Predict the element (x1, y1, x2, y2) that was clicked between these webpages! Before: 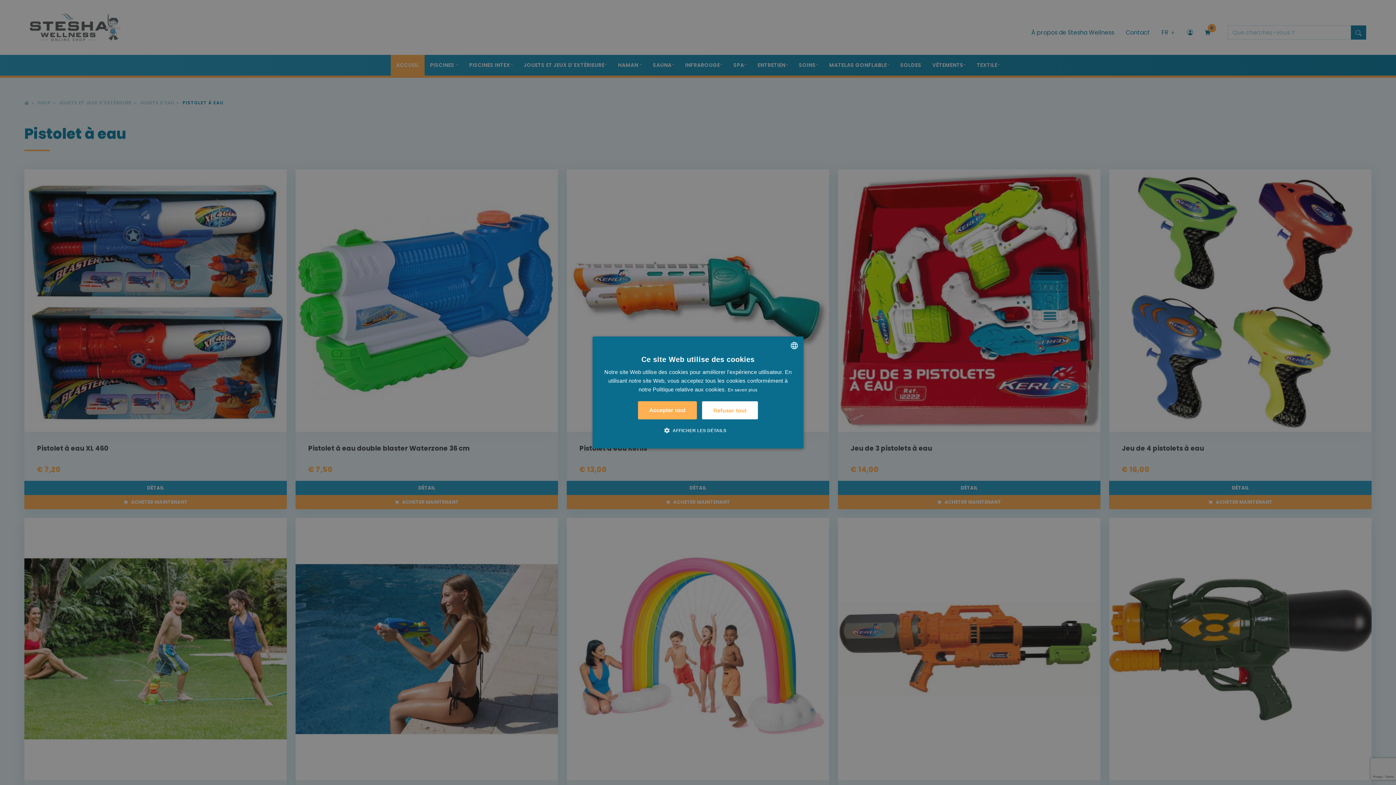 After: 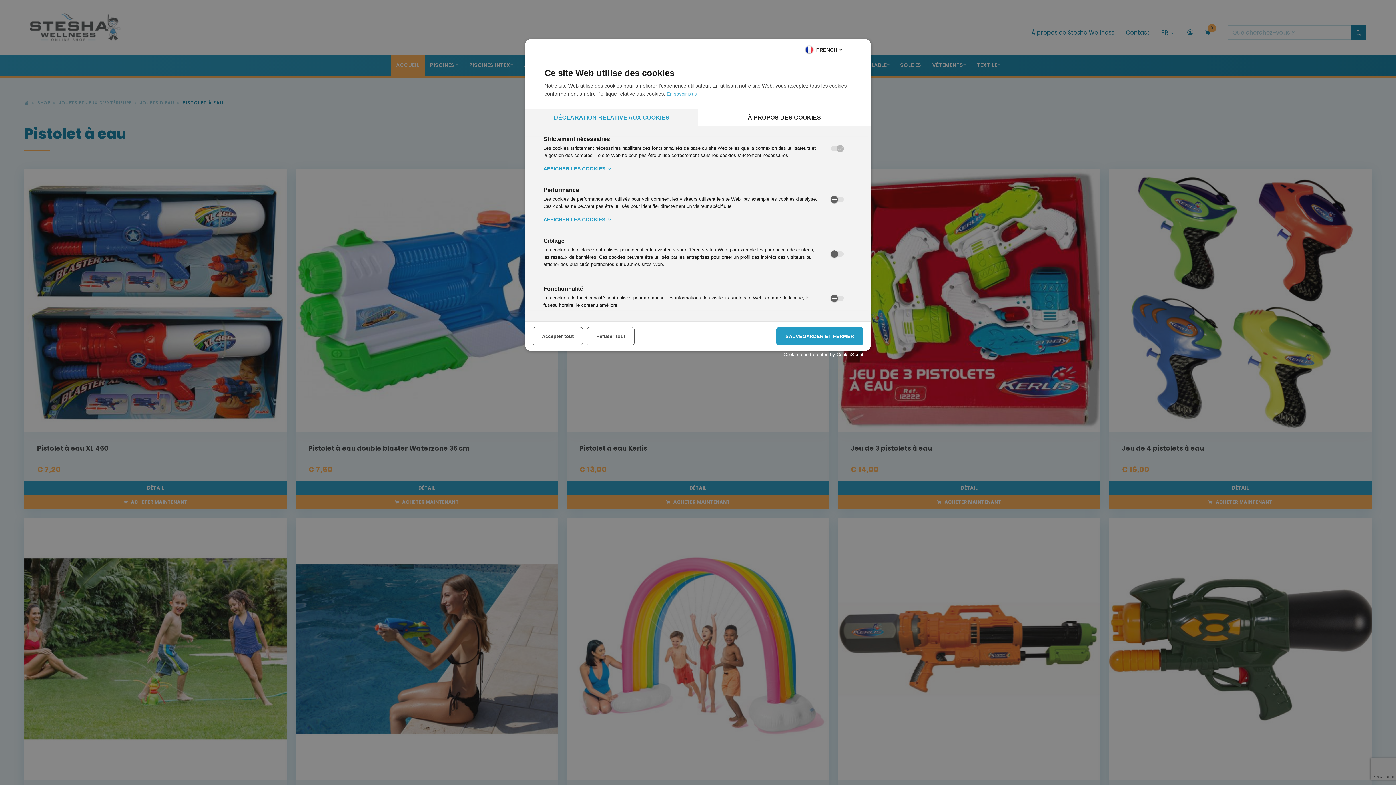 Action: bbox: (669, 426, 726, 434) label:  AFFICHER LES DÉTAILS